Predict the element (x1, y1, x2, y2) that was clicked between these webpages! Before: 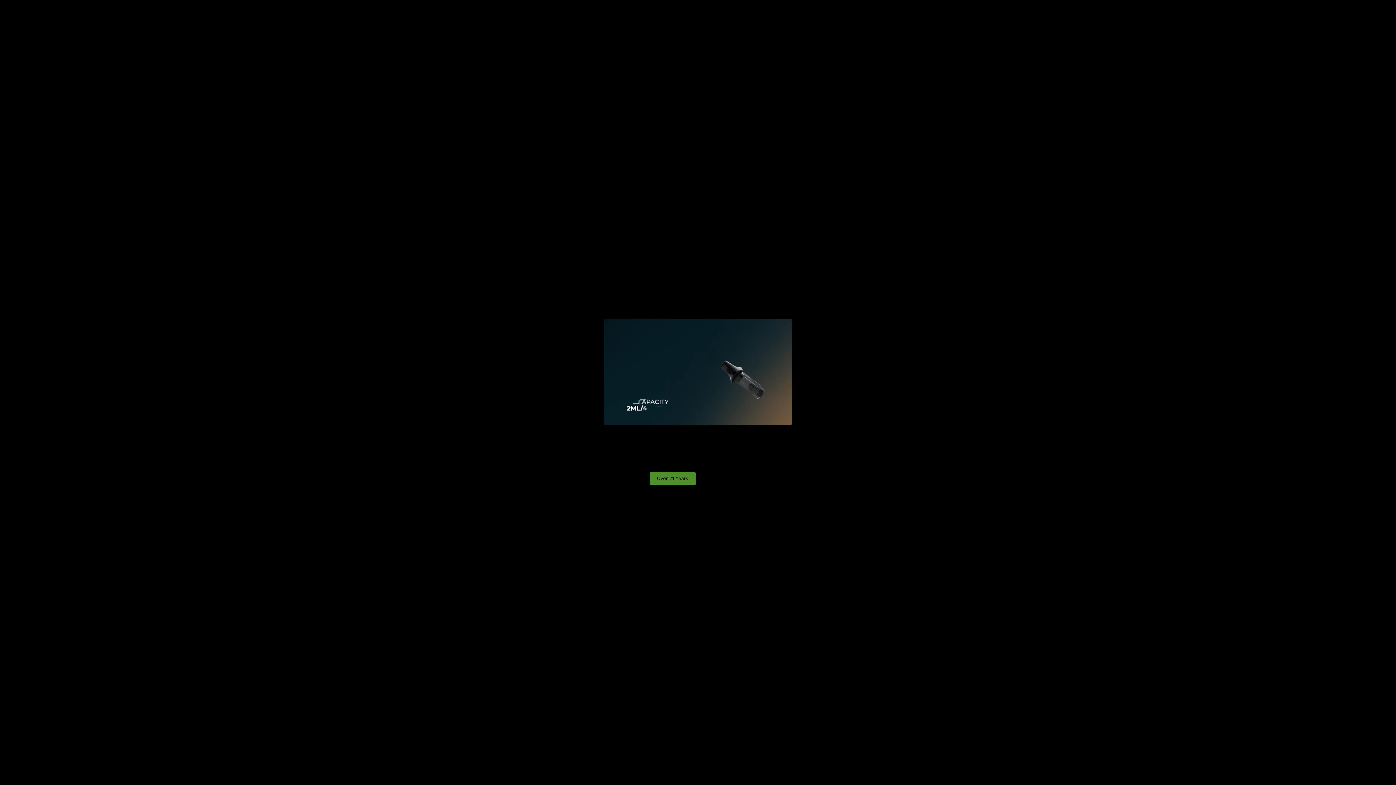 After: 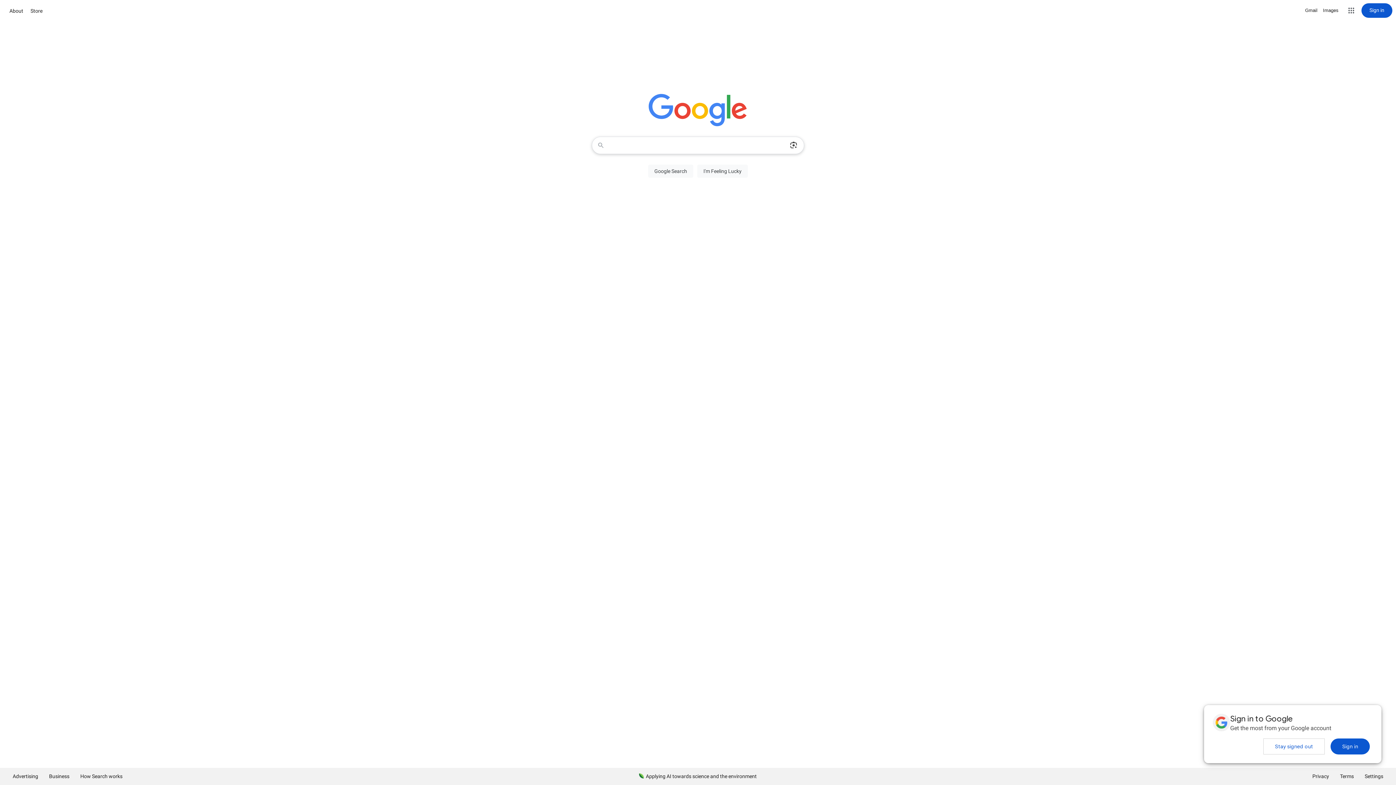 Action: label: Under 21 Years bbox: (697, 472, 746, 485)